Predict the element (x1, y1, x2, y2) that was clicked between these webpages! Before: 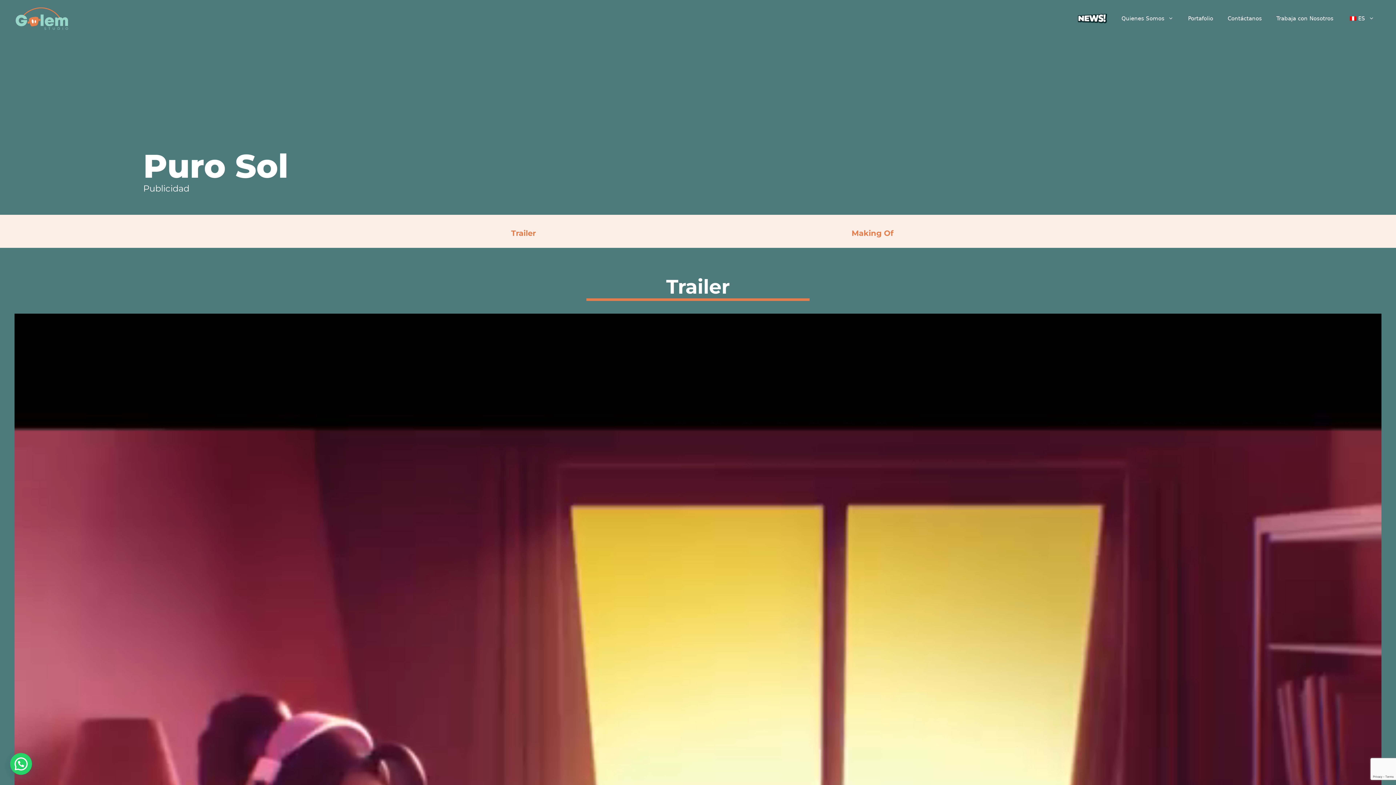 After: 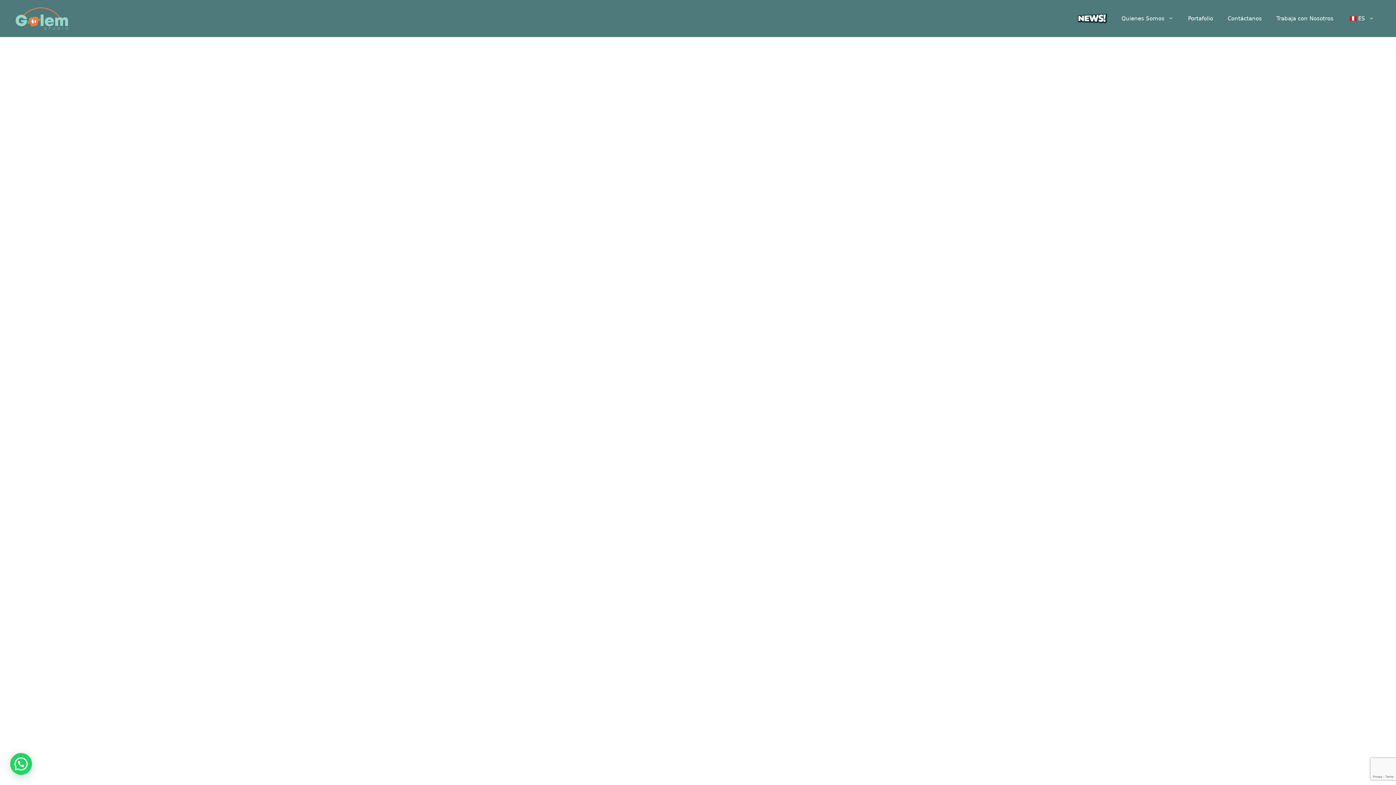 Action: bbox: (1269, 7, 1341, 29) label: Trabaja con Nosotros